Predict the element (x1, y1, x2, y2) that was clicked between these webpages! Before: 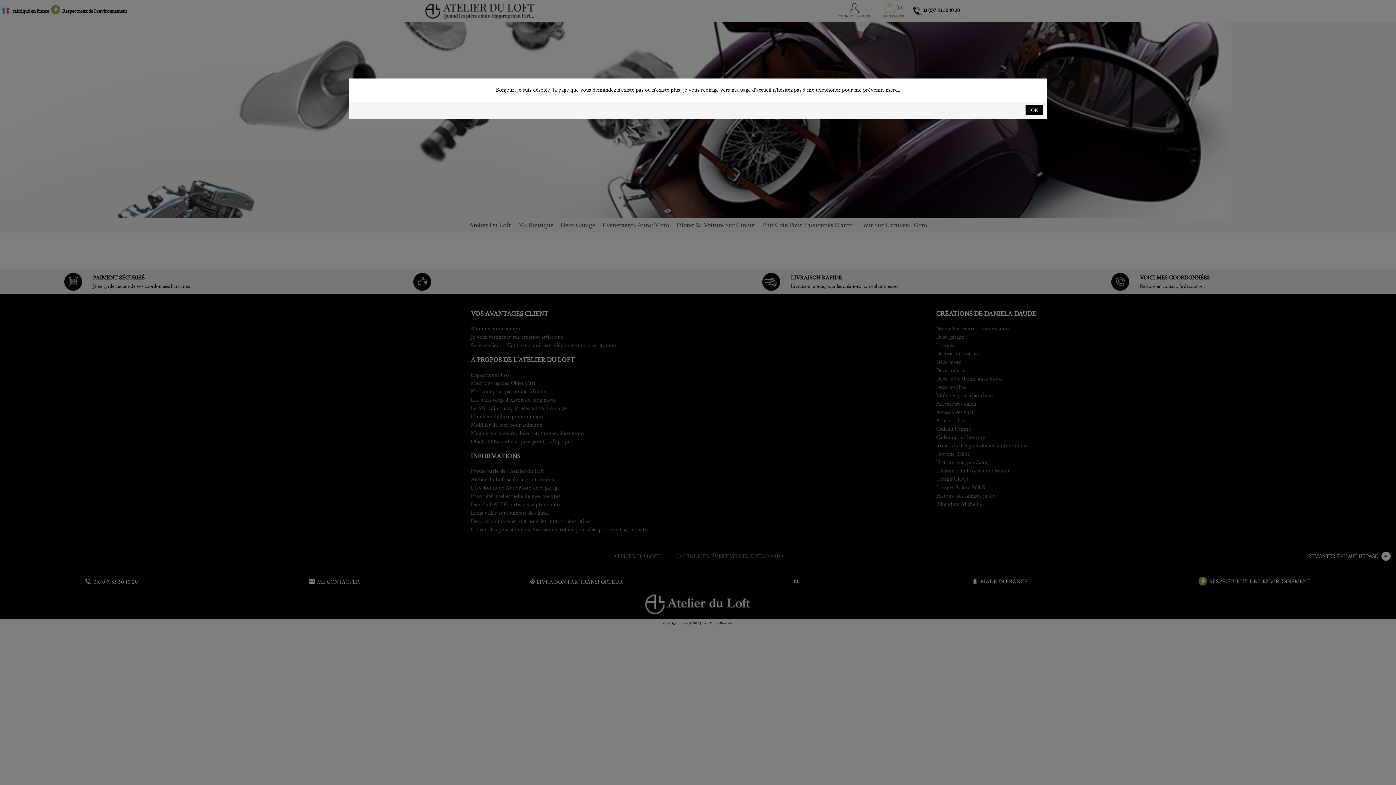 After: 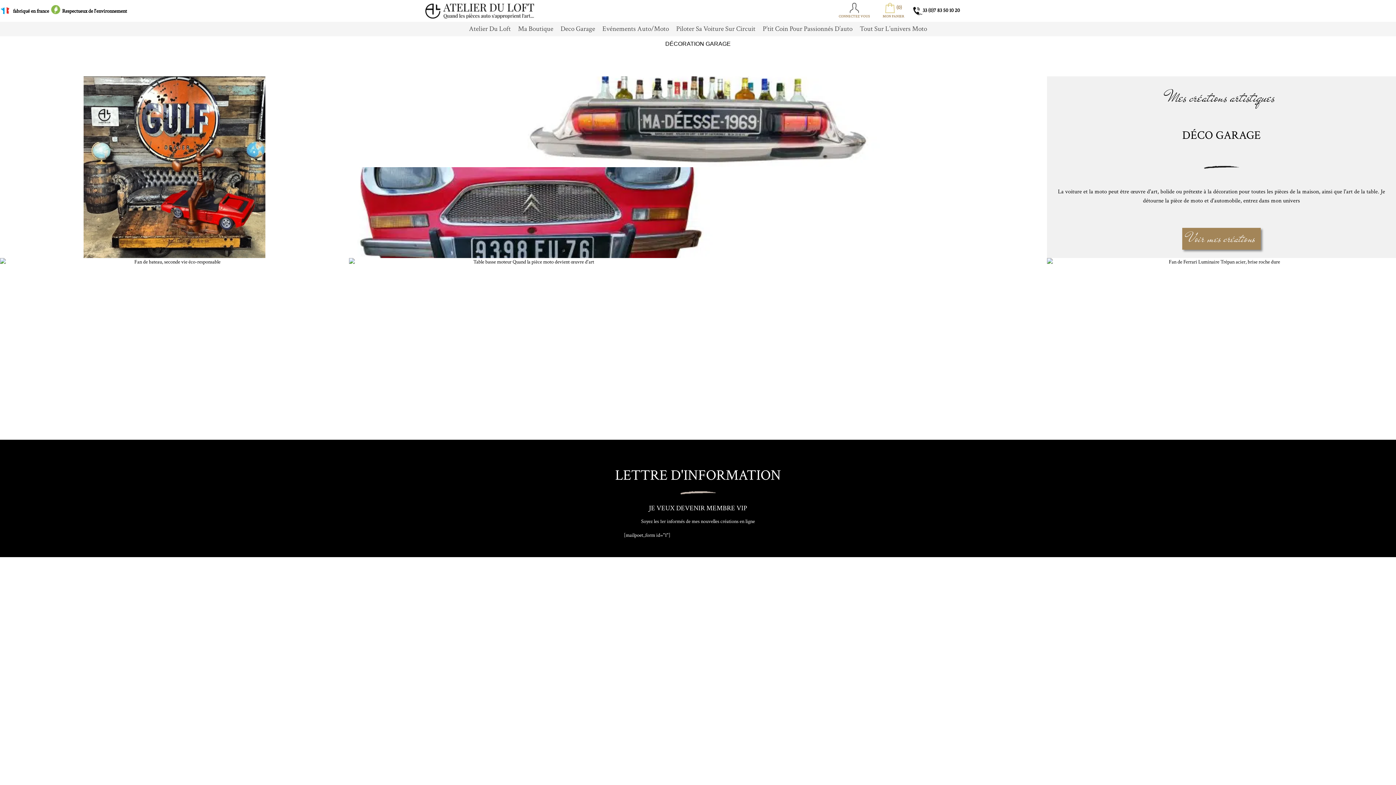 Action: bbox: (1025, 105, 1043, 115) label: OK